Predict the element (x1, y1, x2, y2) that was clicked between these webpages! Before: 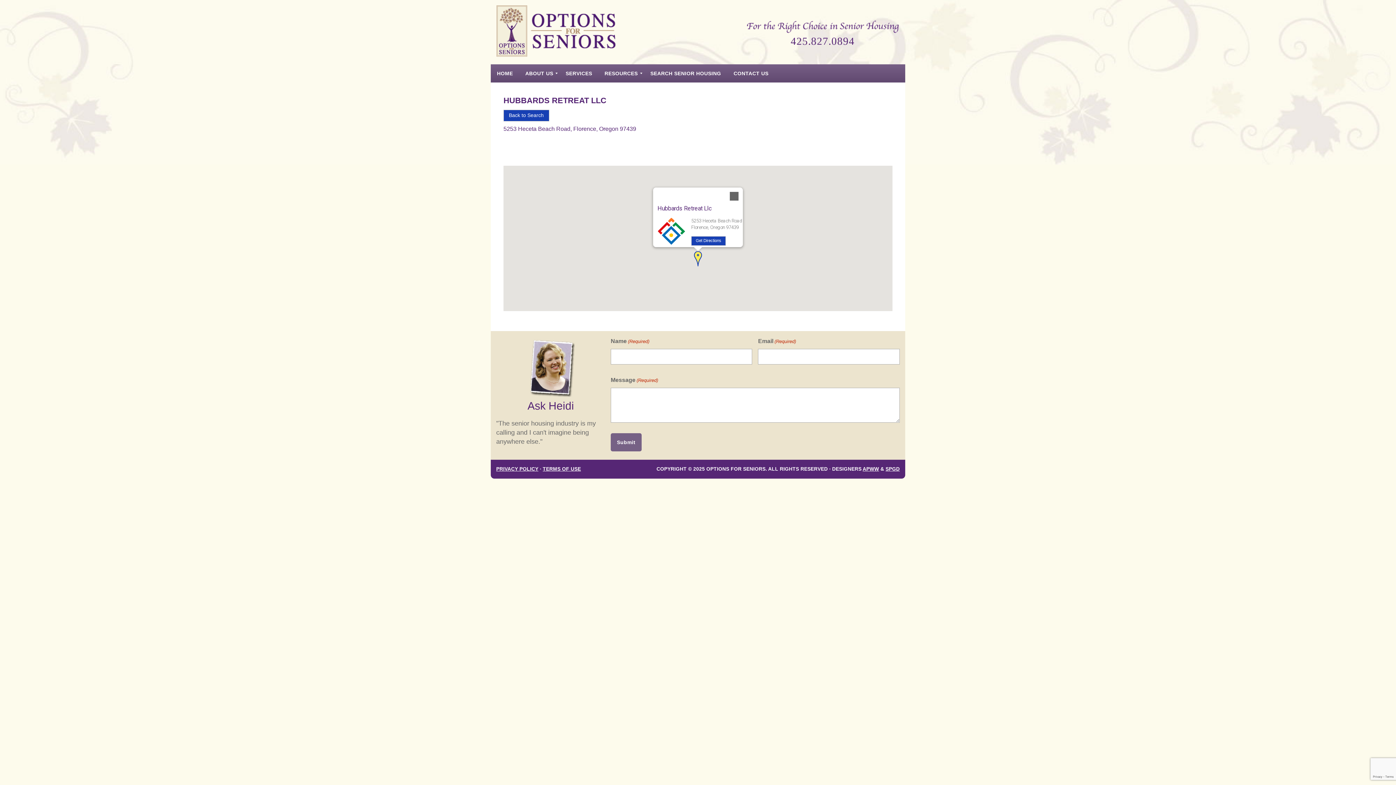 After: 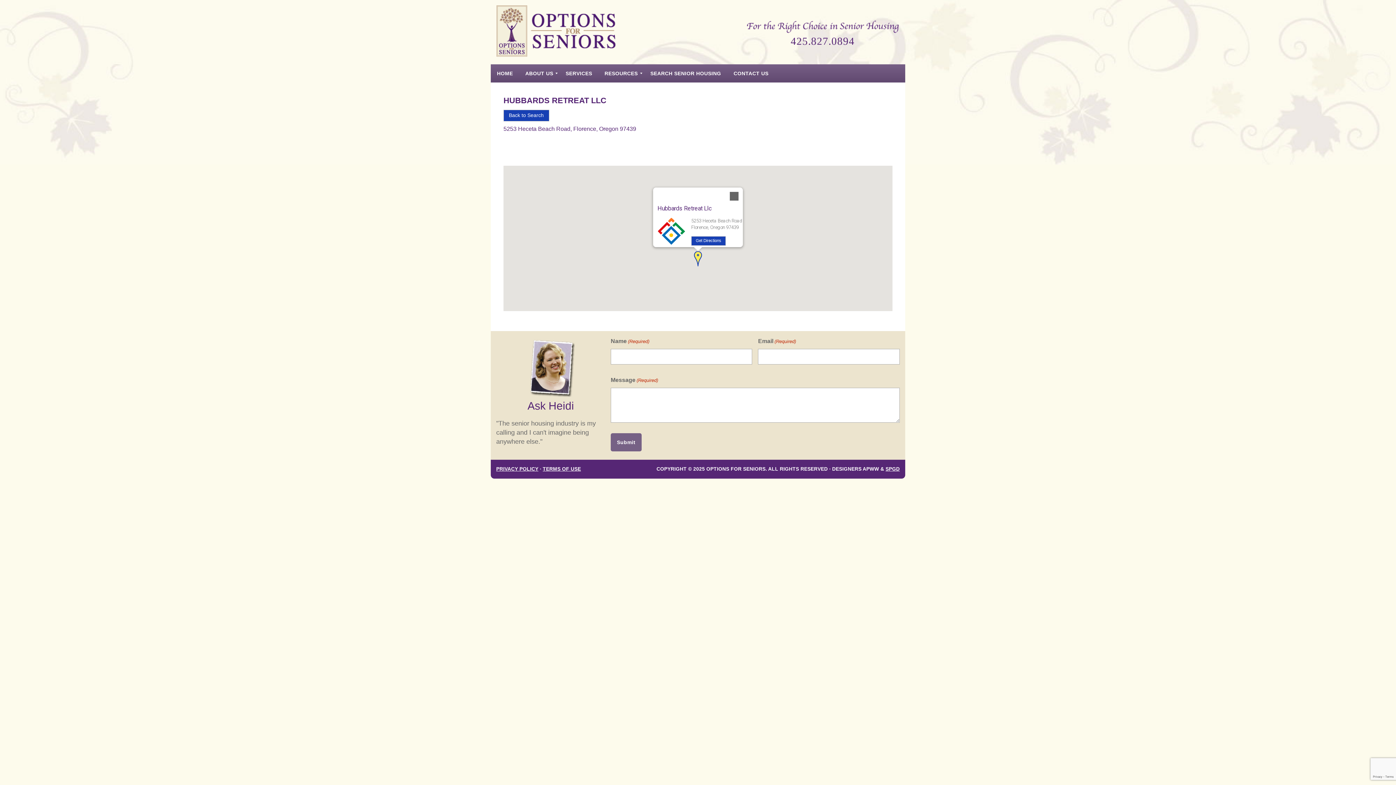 Action: label: APWW bbox: (862, 466, 879, 472)